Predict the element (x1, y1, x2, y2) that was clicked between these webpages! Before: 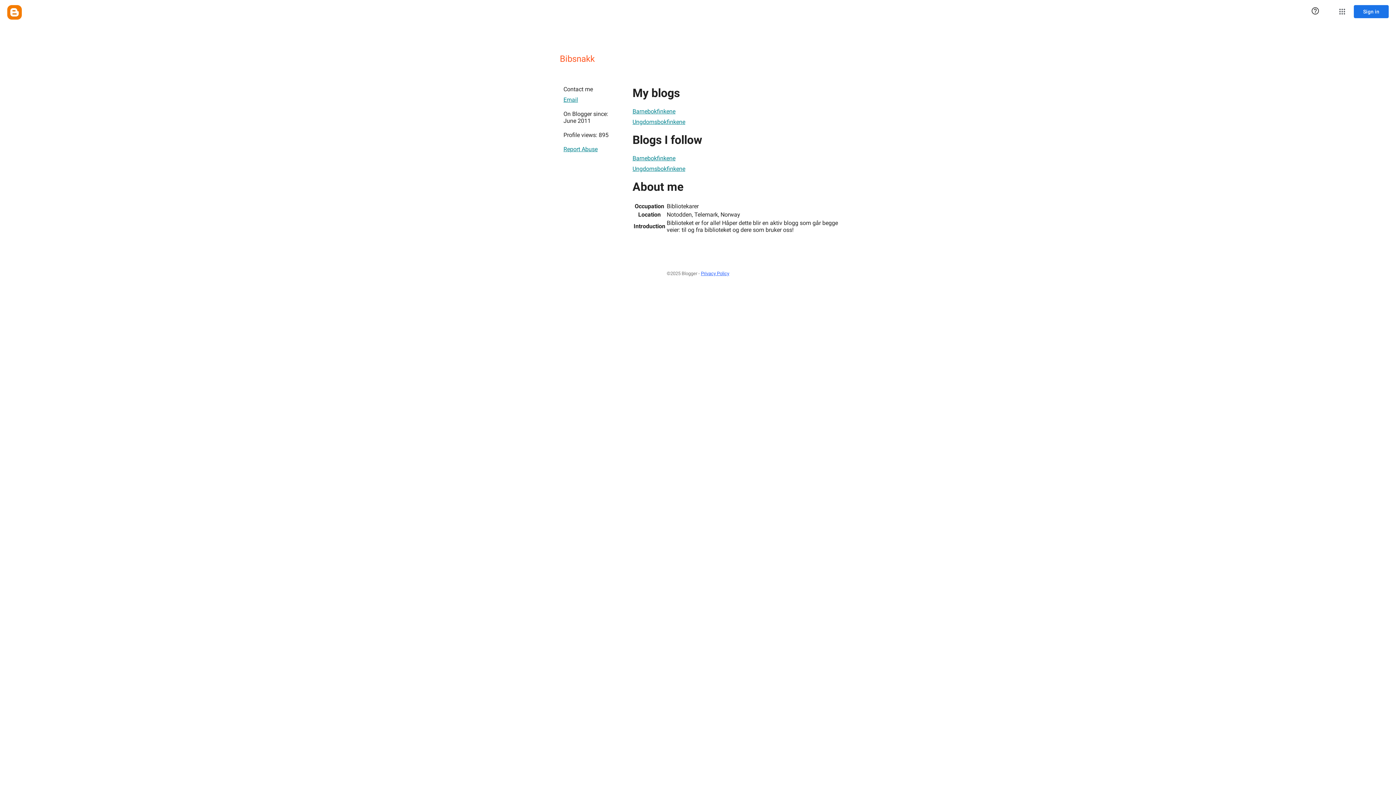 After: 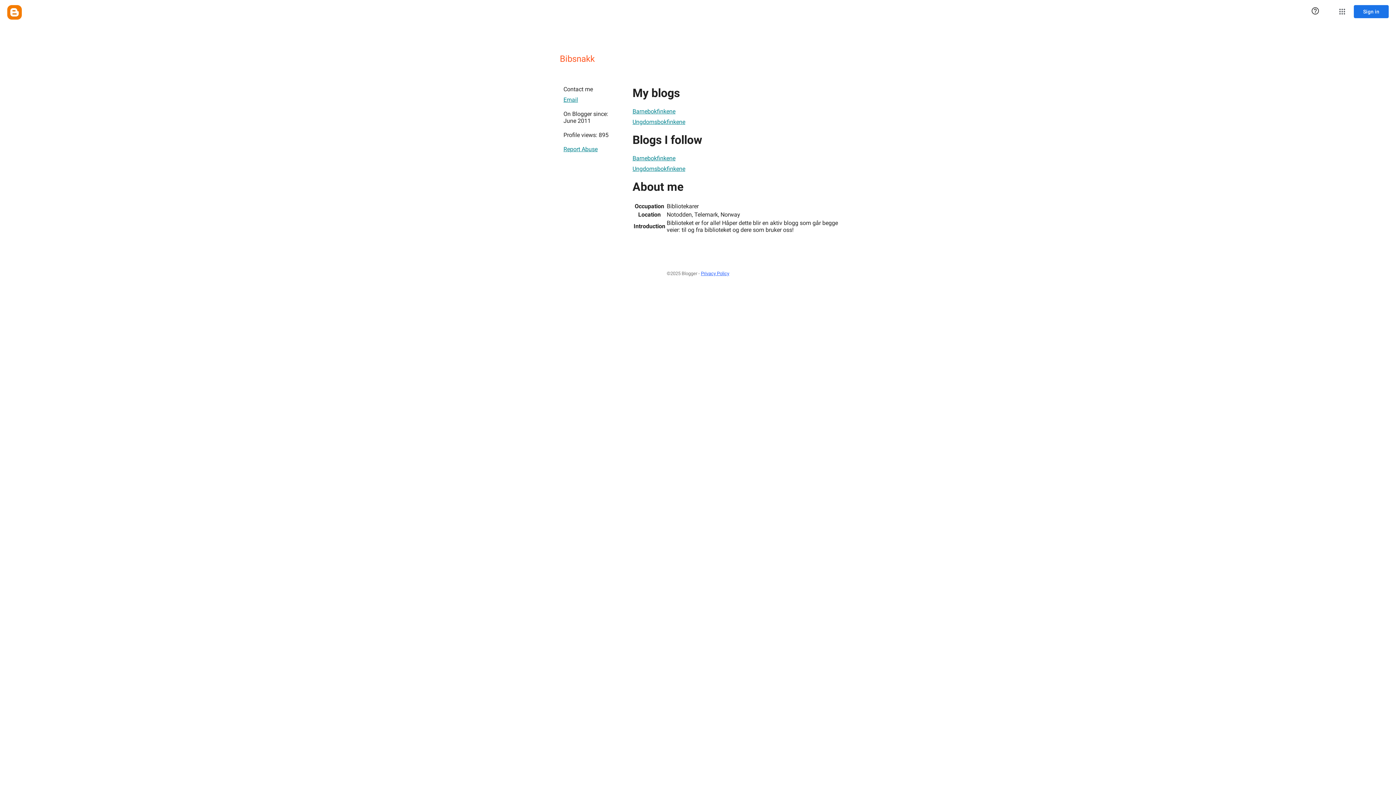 Action: bbox: (632, 151, 675, 165) label: Barnebokfinkene